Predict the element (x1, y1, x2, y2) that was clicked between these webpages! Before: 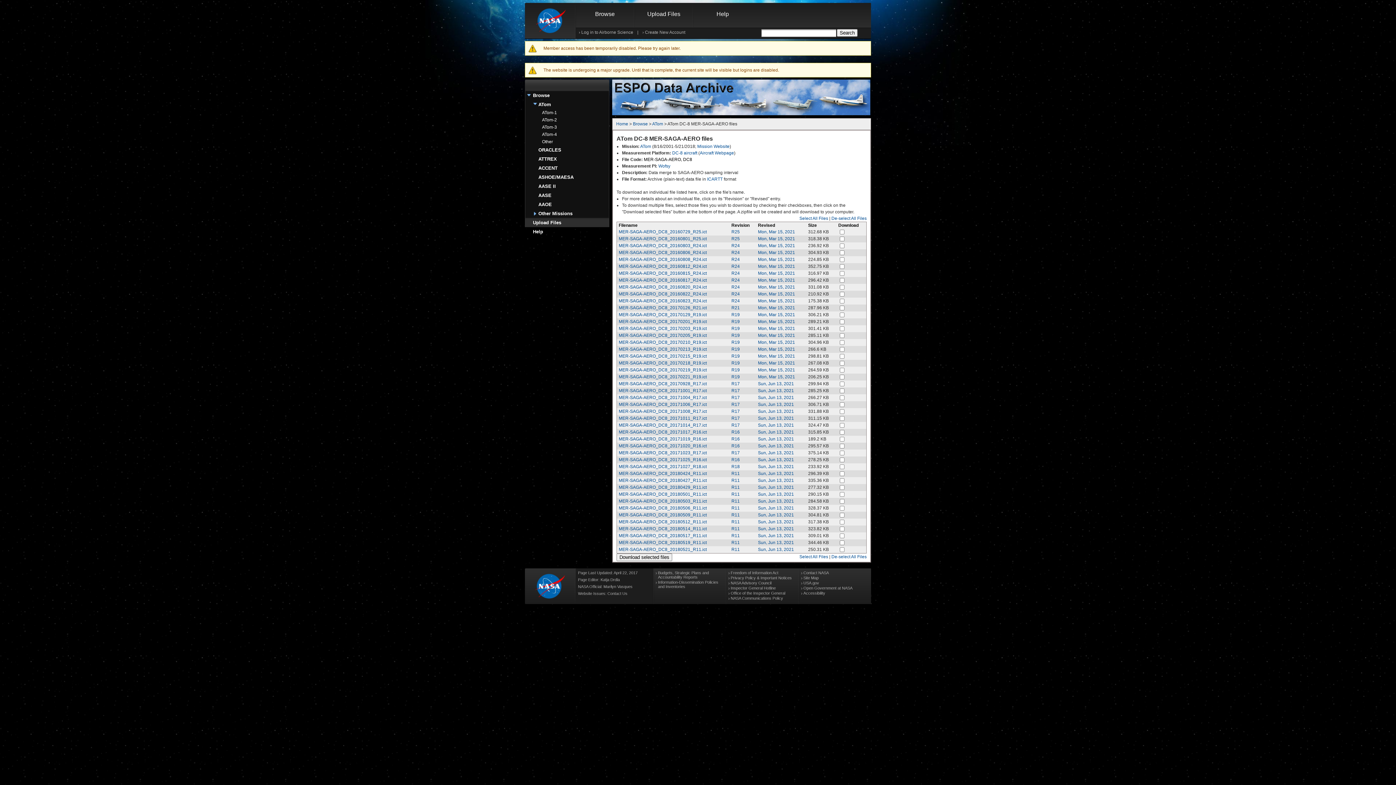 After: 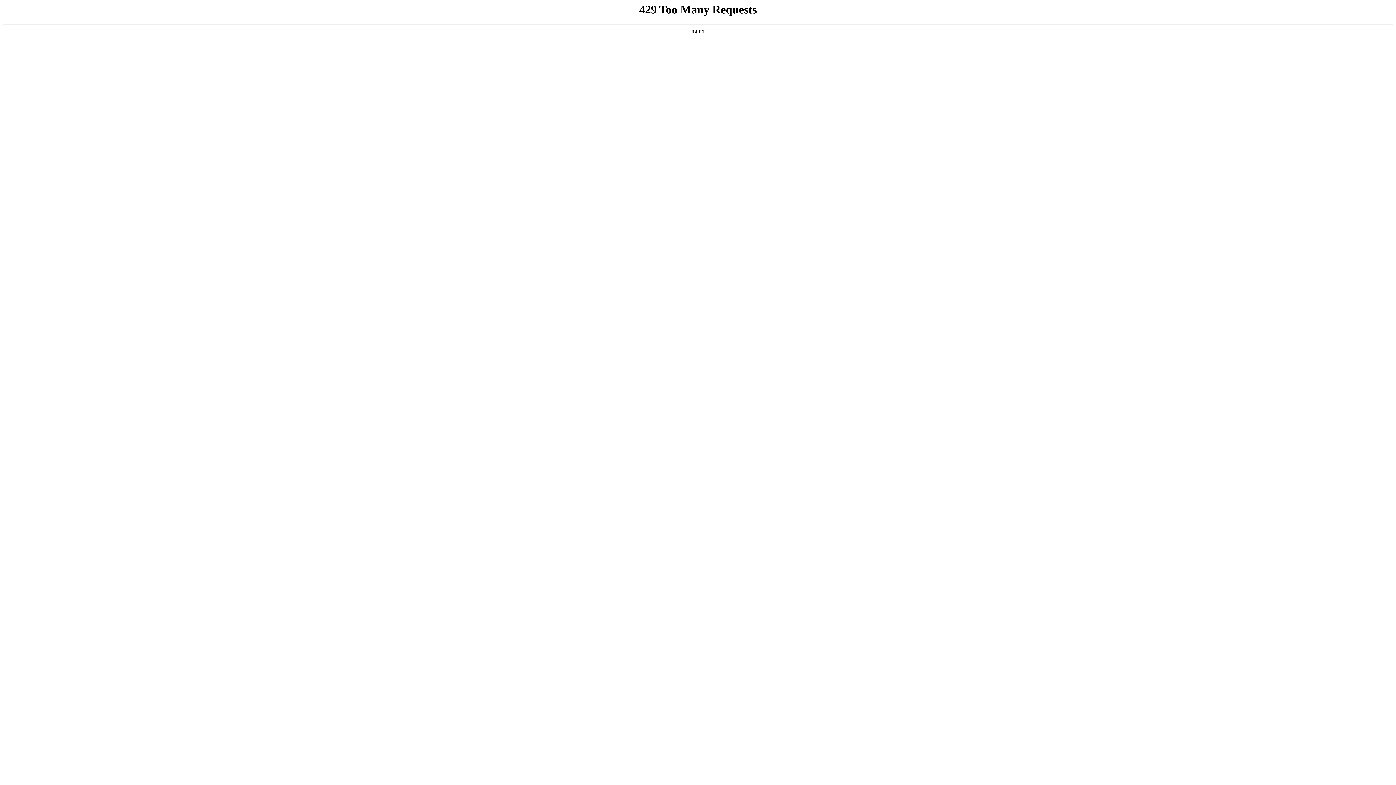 Action: bbox: (525, 0, 576, 38)